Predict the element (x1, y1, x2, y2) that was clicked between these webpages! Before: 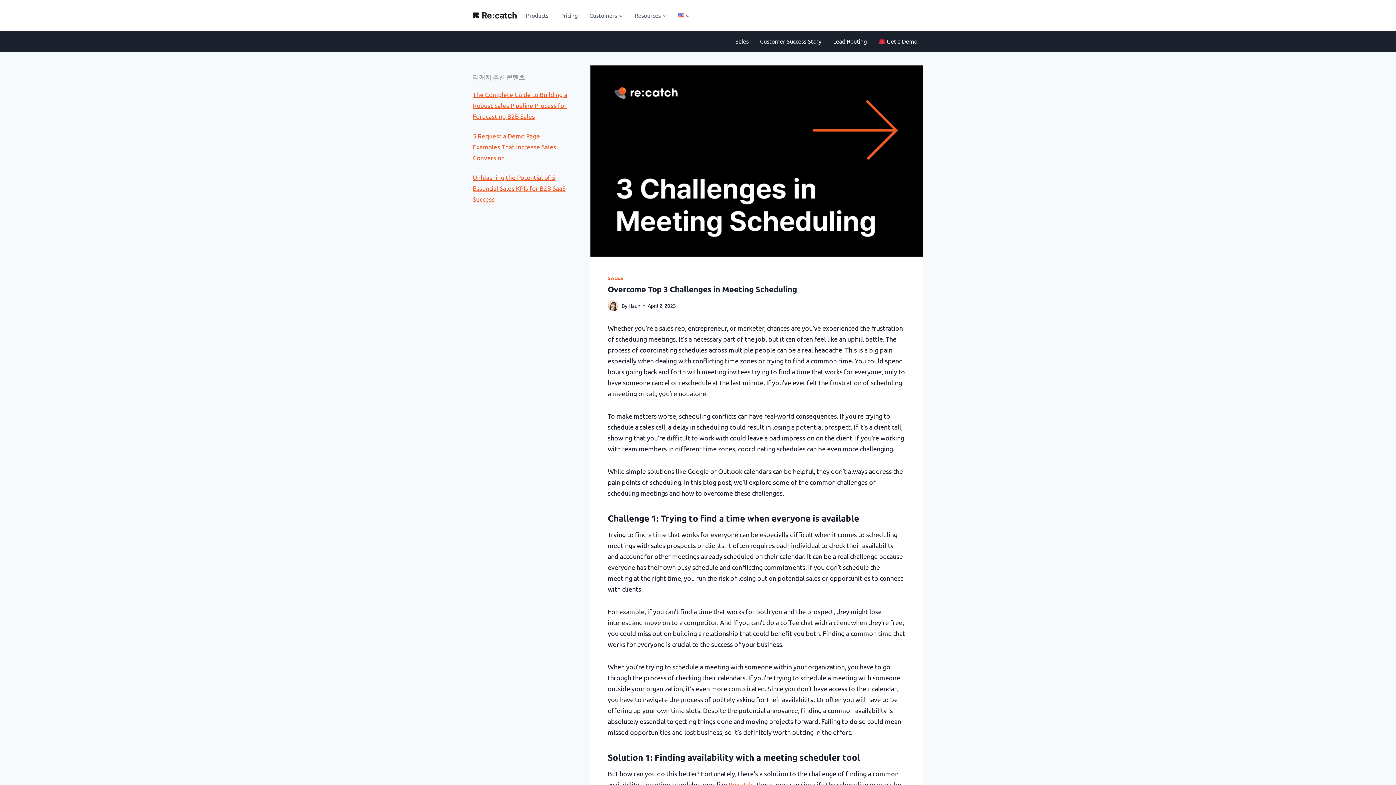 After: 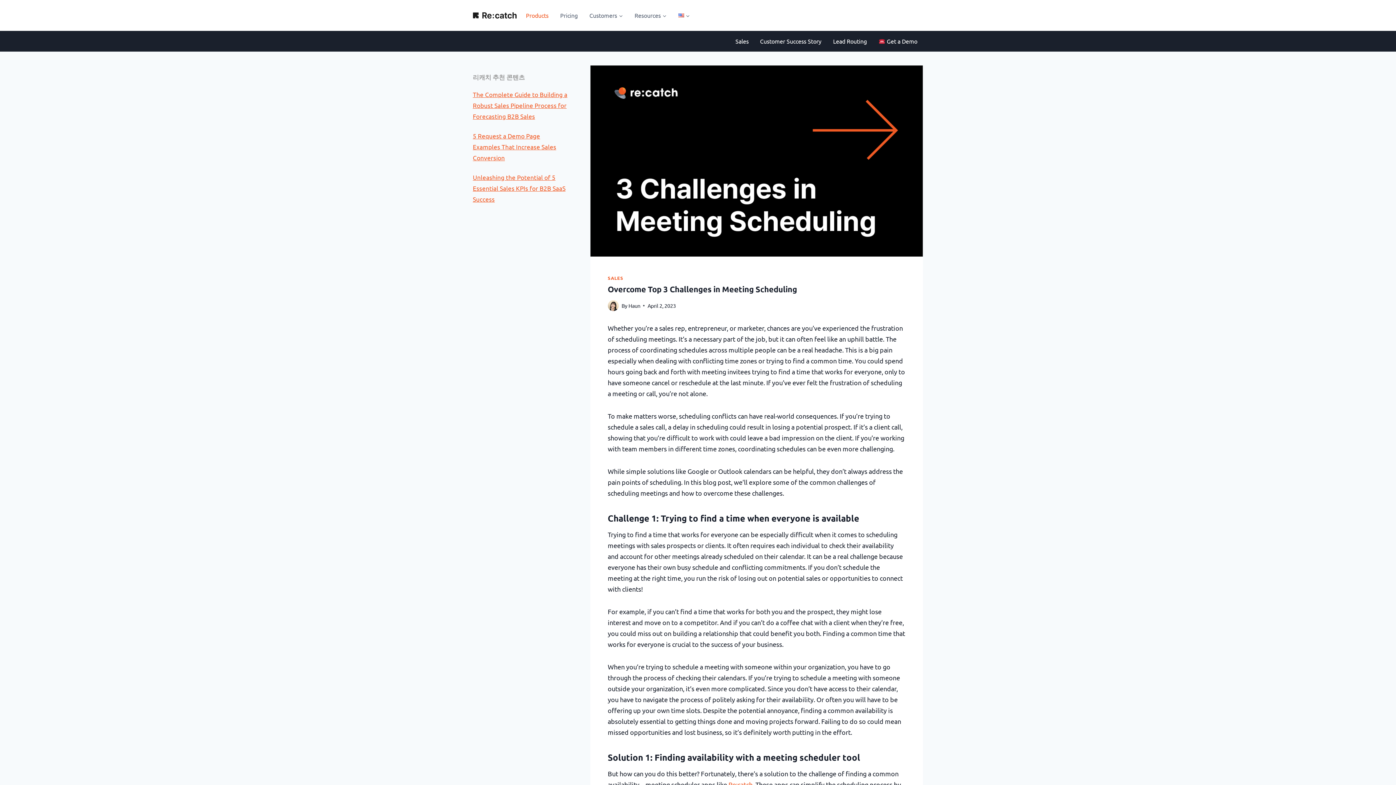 Action: label: Products bbox: (520, 4, 554, 26)